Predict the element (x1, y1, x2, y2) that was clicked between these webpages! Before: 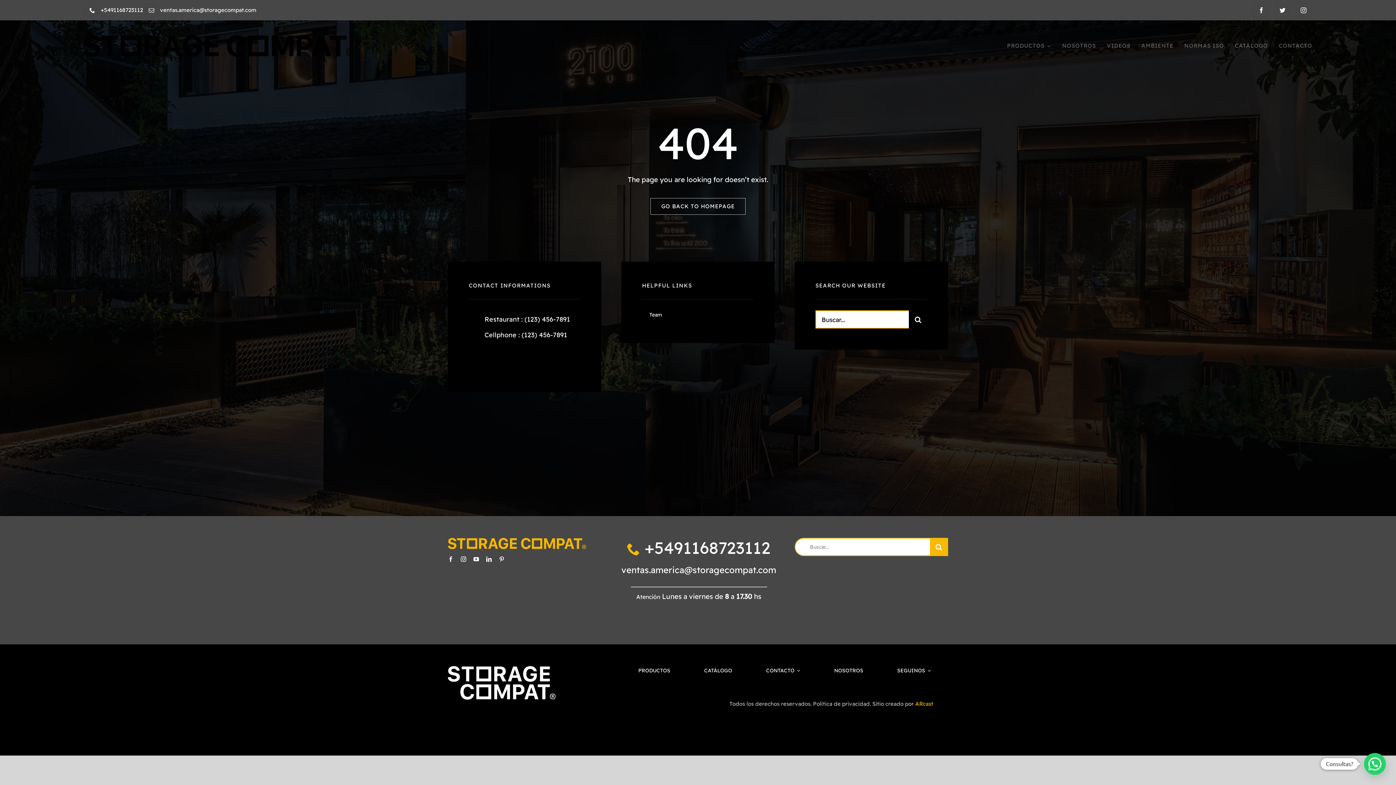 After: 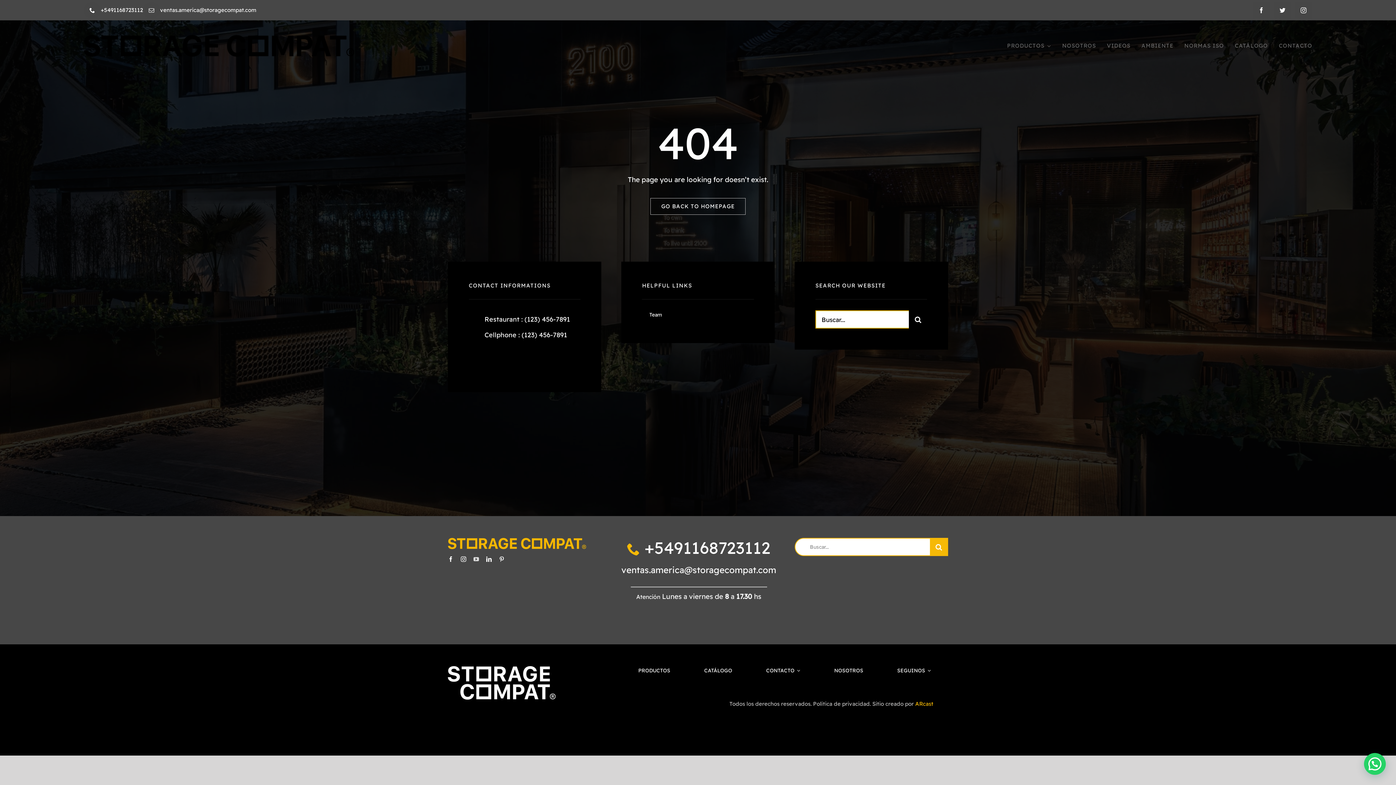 Action: label: youtube bbox: (473, 556, 479, 562)